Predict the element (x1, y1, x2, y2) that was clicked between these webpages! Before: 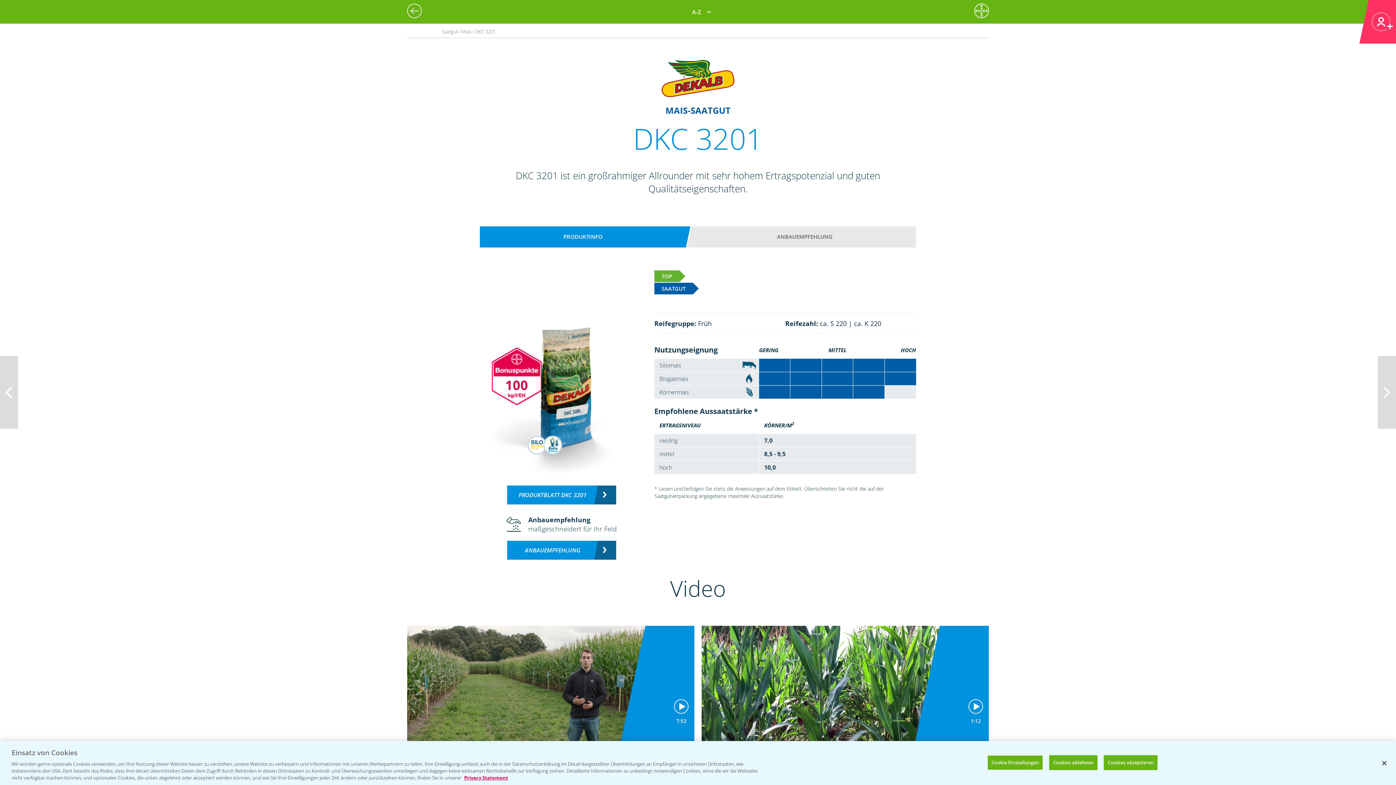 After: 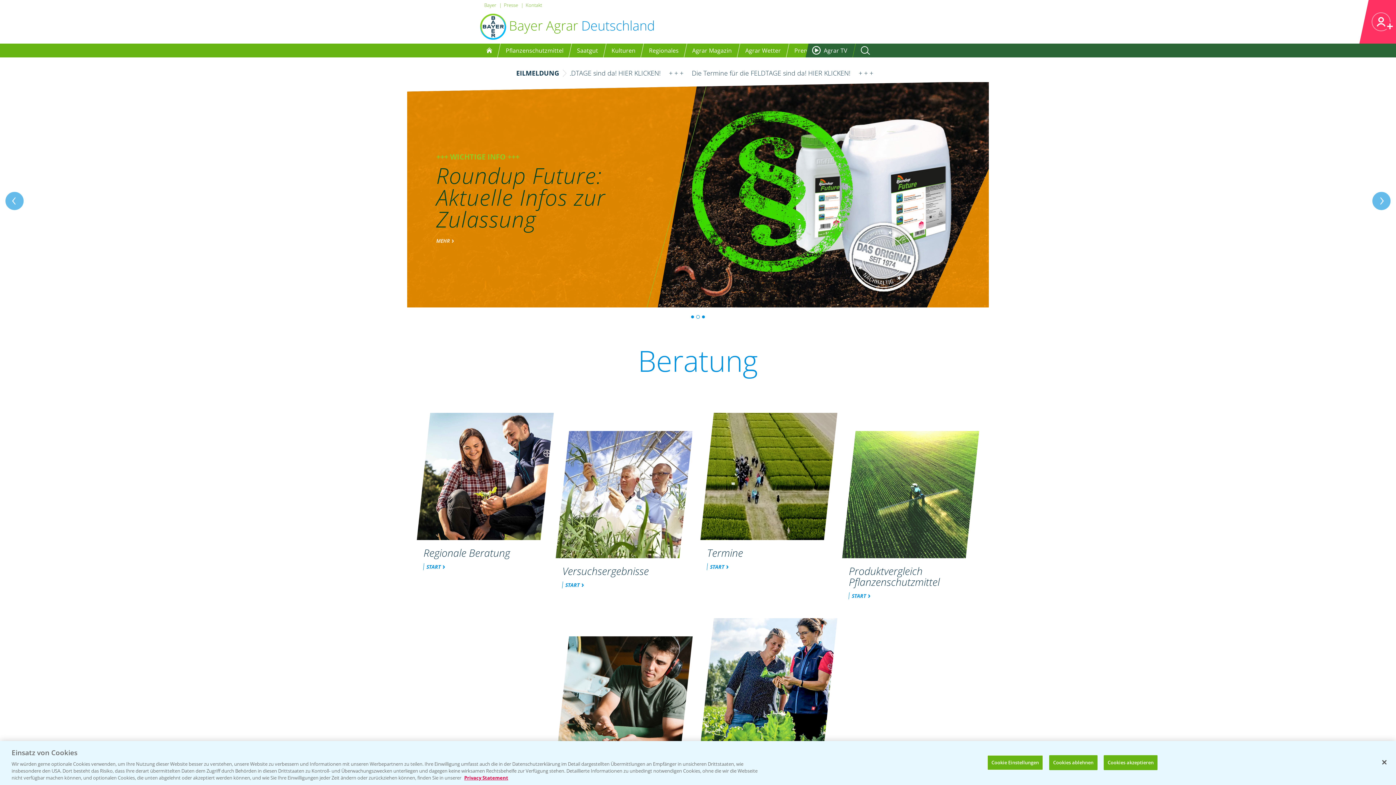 Action: bbox: (974, 3, 989, 18)